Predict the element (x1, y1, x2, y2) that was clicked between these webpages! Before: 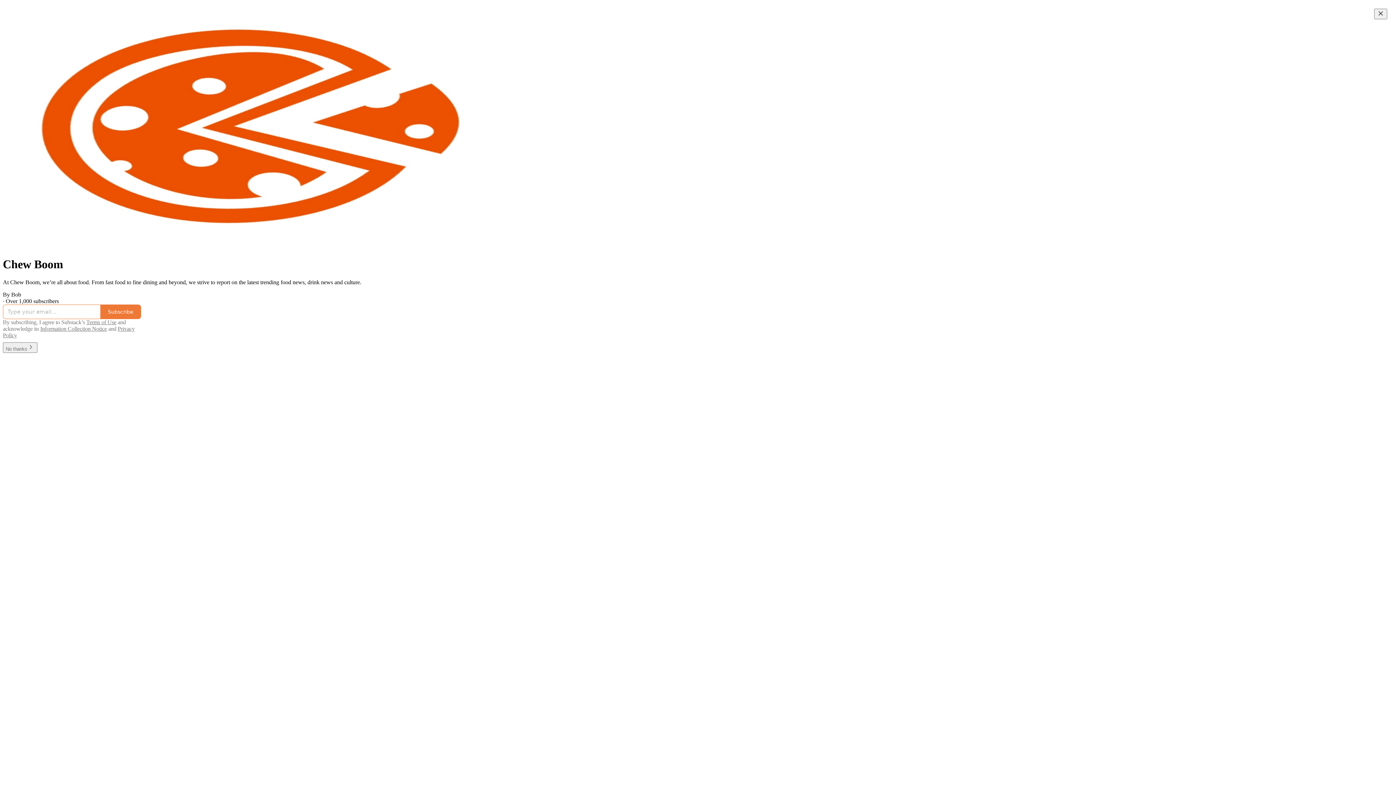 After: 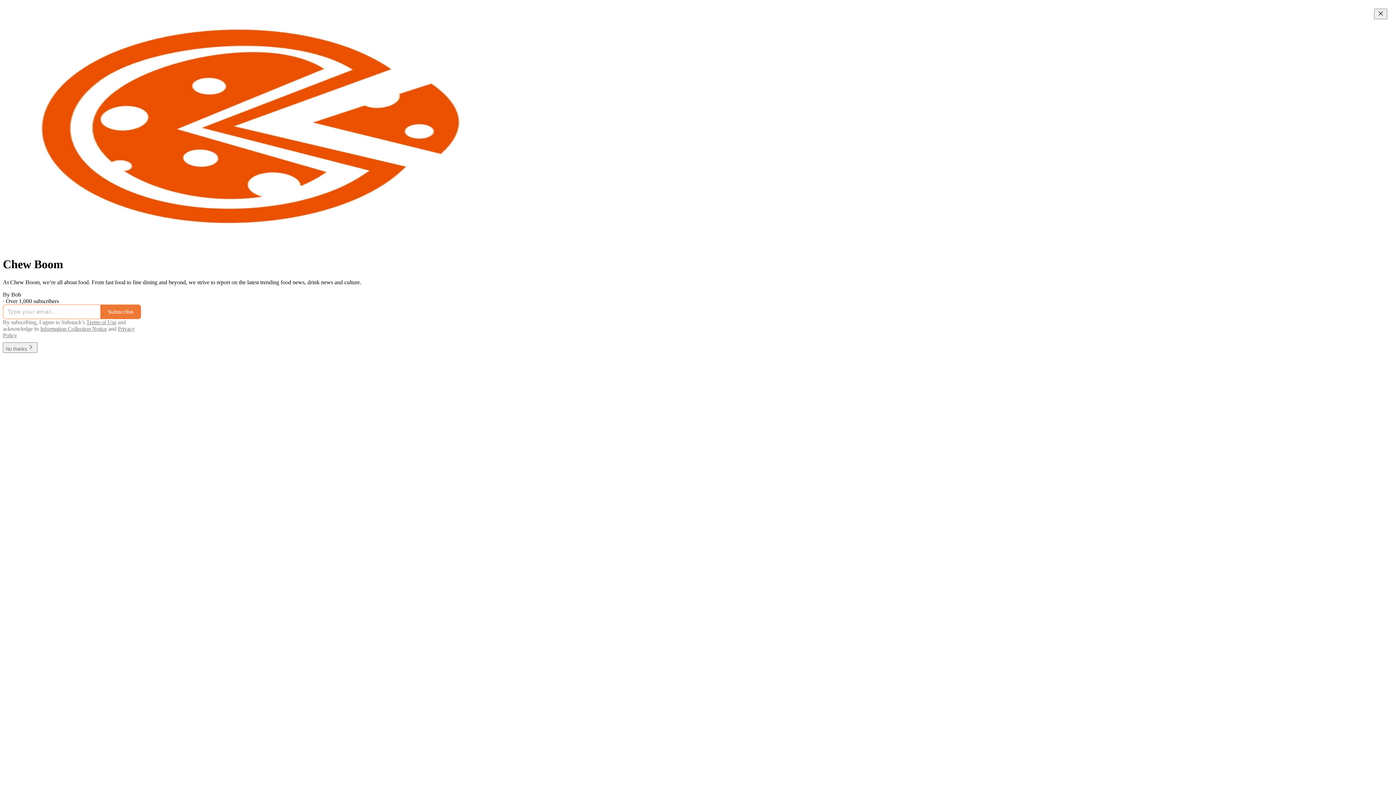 Action: label: Information Collection Notice bbox: (40, 325, 106, 331)